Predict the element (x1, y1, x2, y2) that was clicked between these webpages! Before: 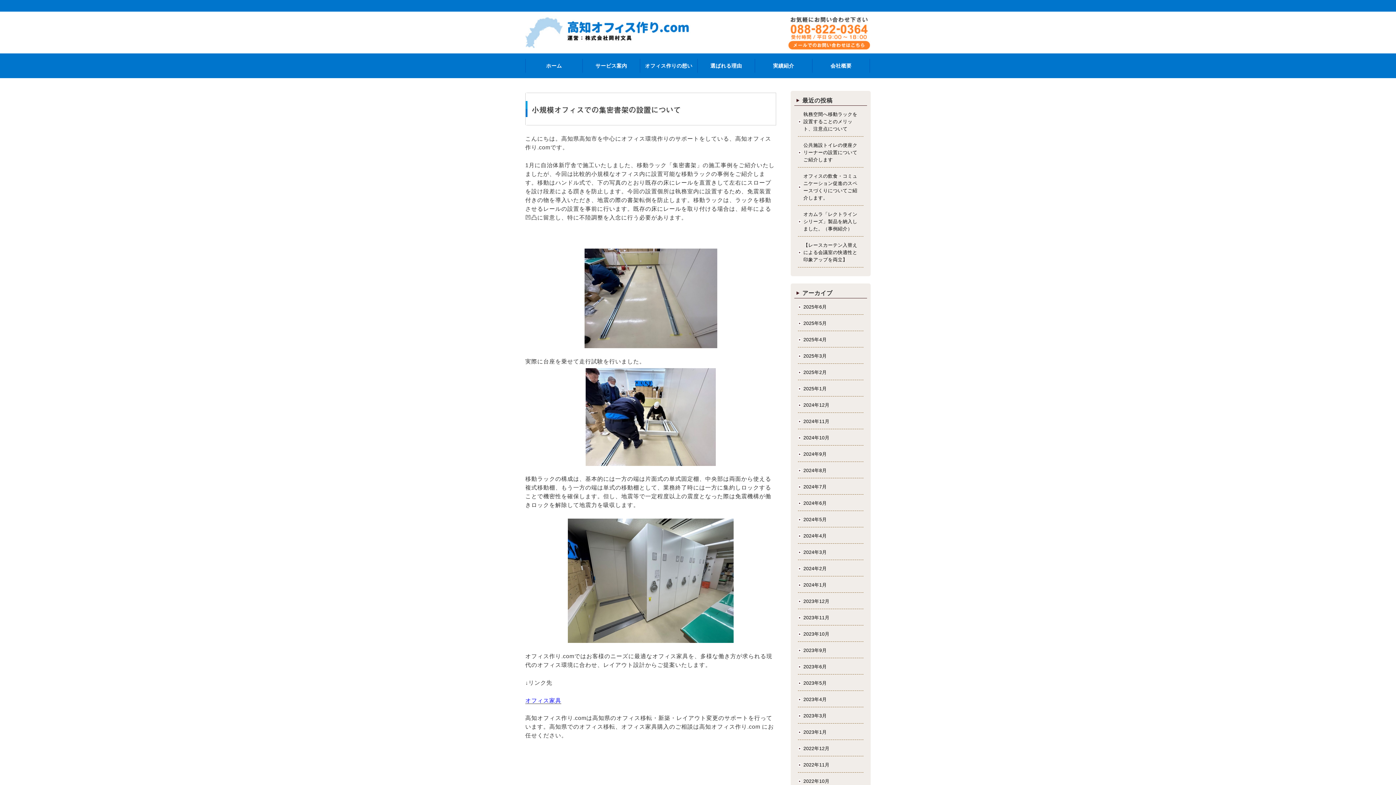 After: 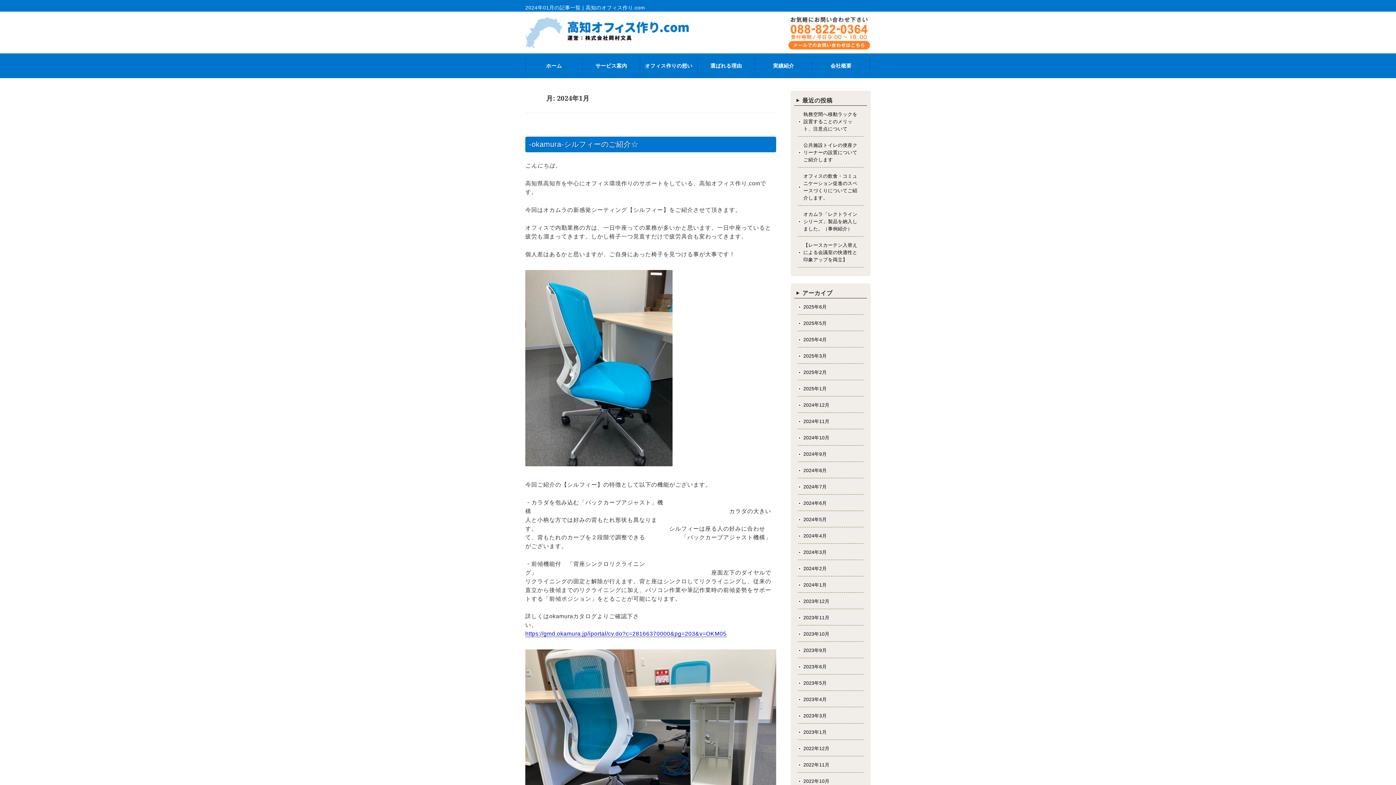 Action: bbox: (803, 582, 827, 587) label: 2024年1月